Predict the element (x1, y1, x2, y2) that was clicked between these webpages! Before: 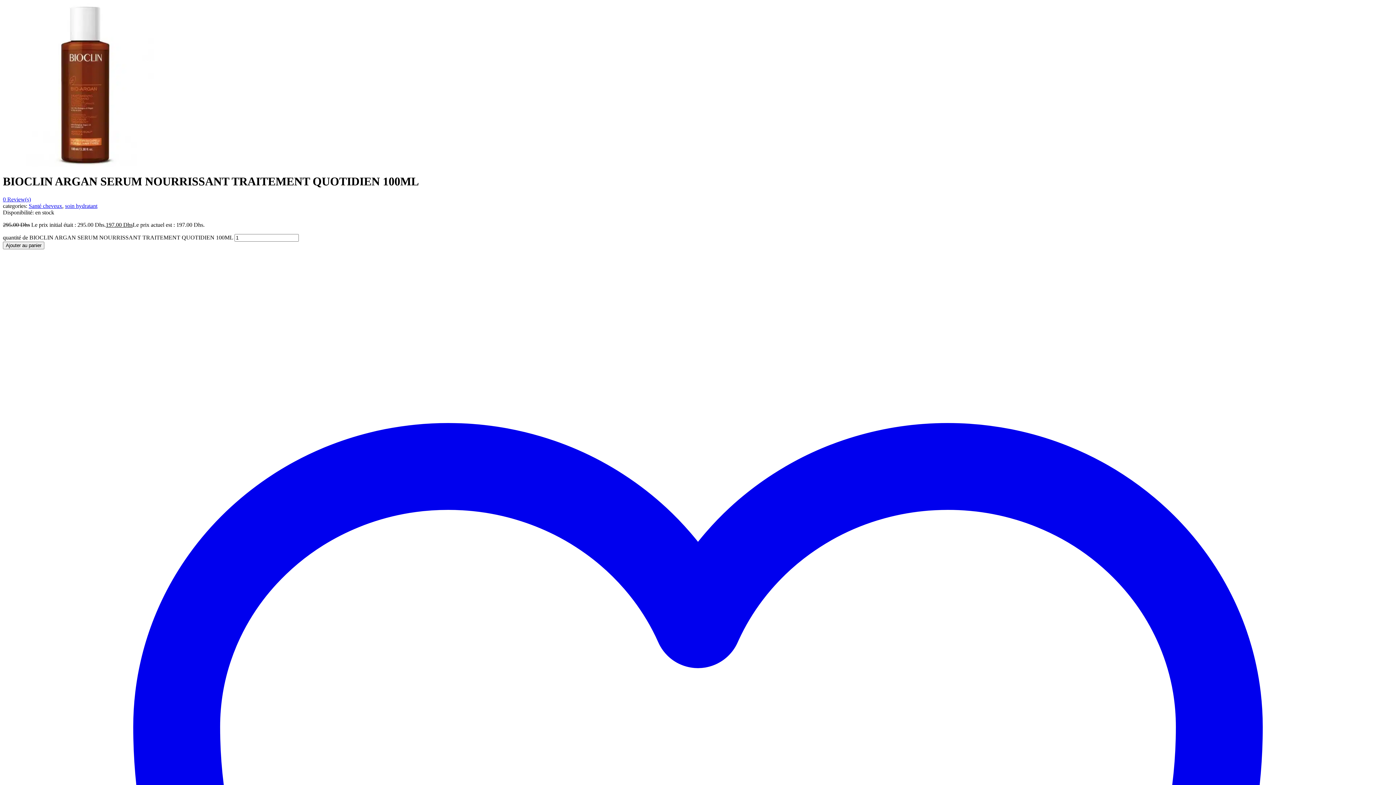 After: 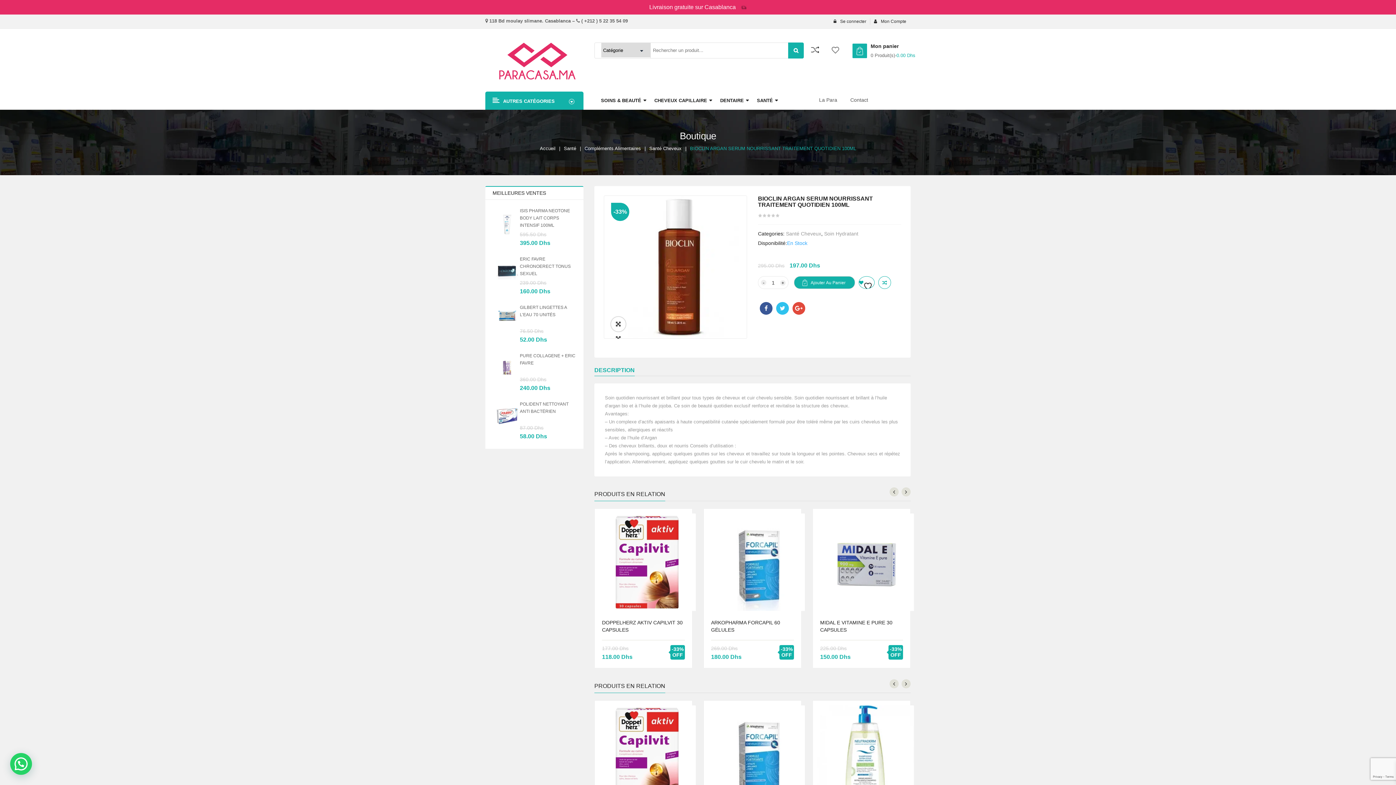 Action: bbox: (2, 162, 167, 168)